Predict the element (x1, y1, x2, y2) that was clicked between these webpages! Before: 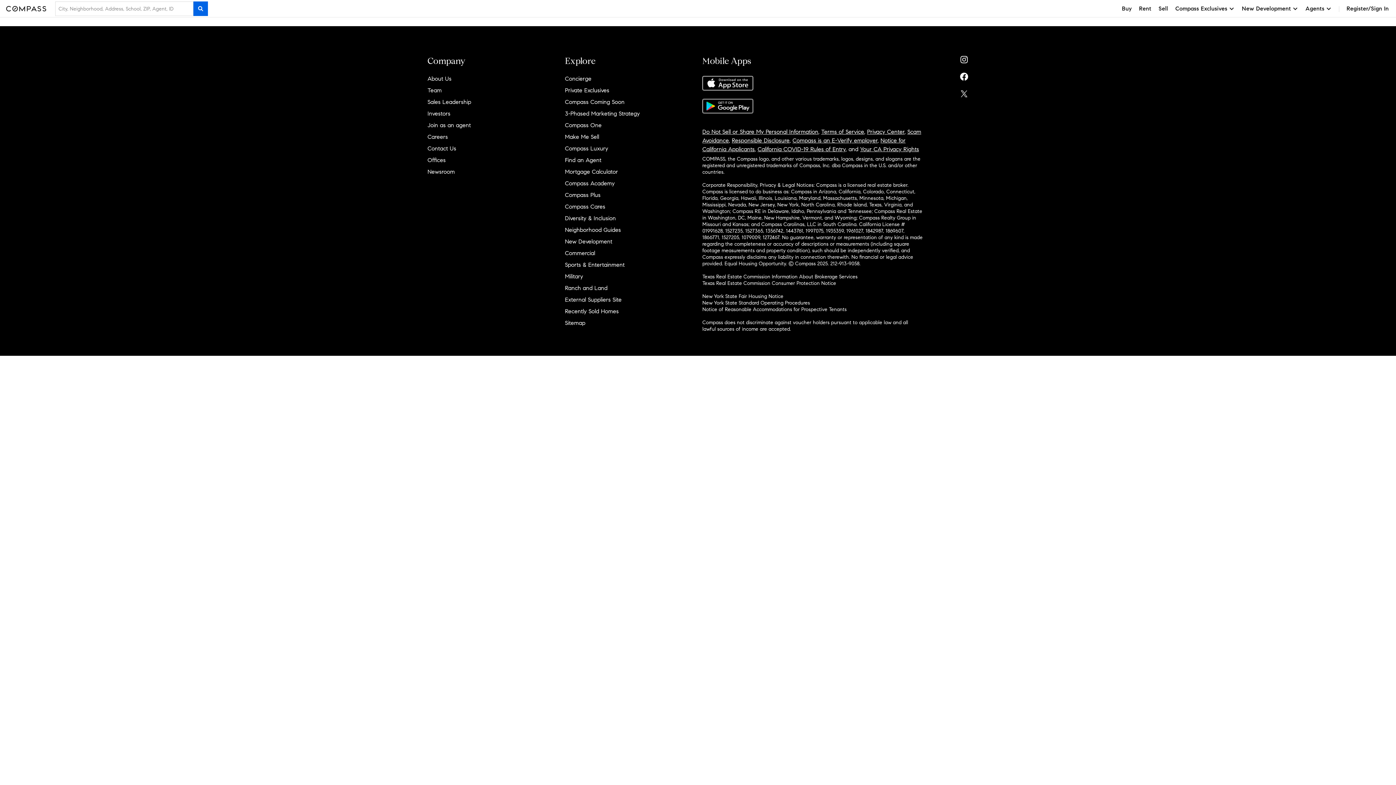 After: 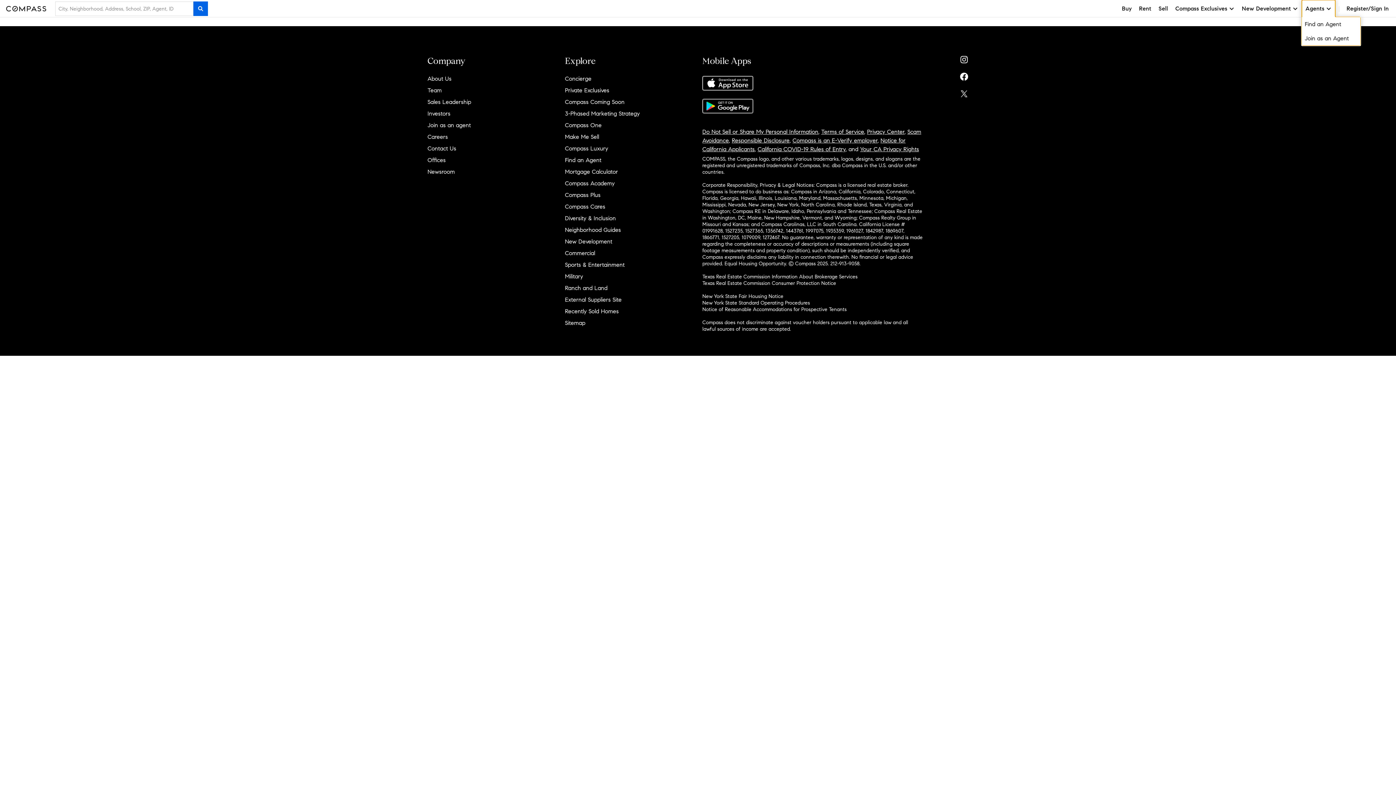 Action: label: Agents bbox: (1302, 0, 1335, 17)